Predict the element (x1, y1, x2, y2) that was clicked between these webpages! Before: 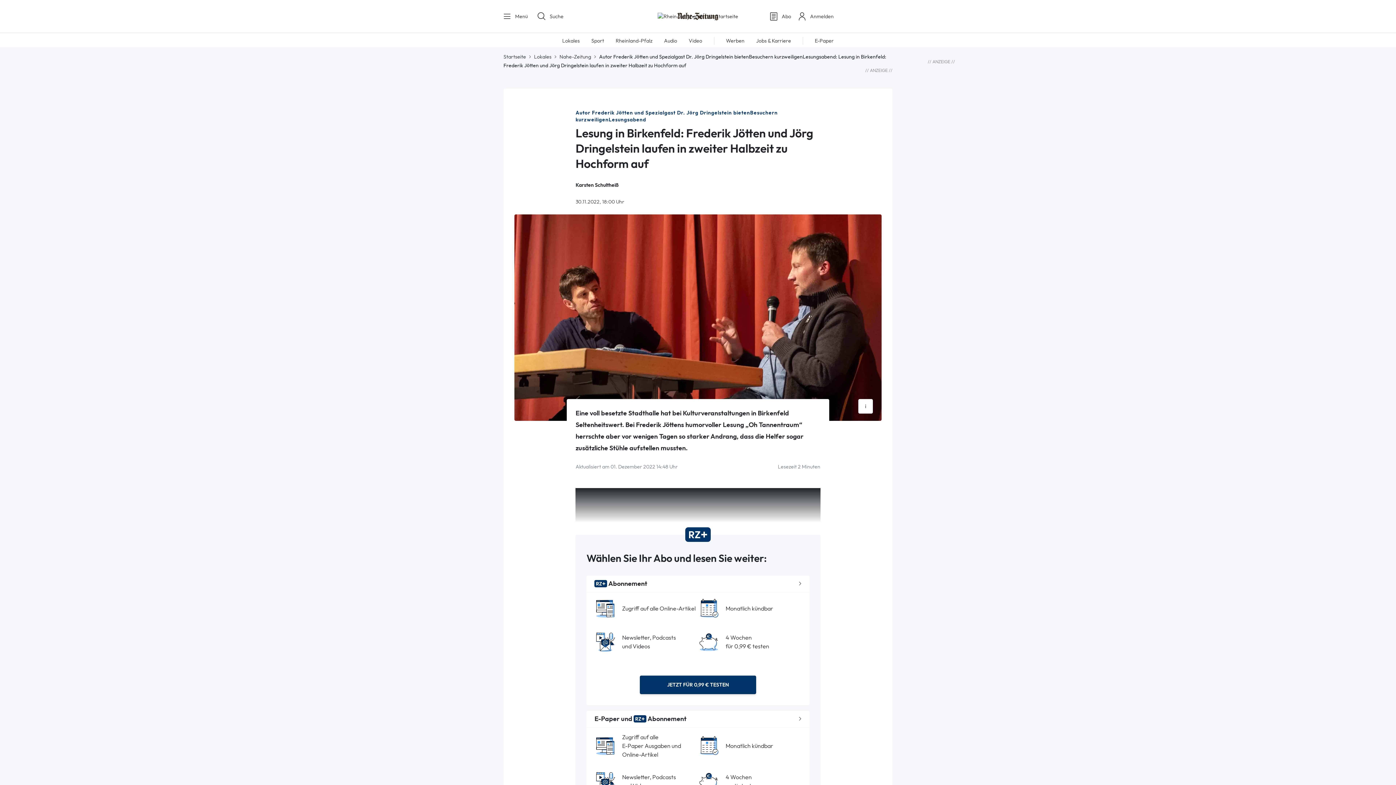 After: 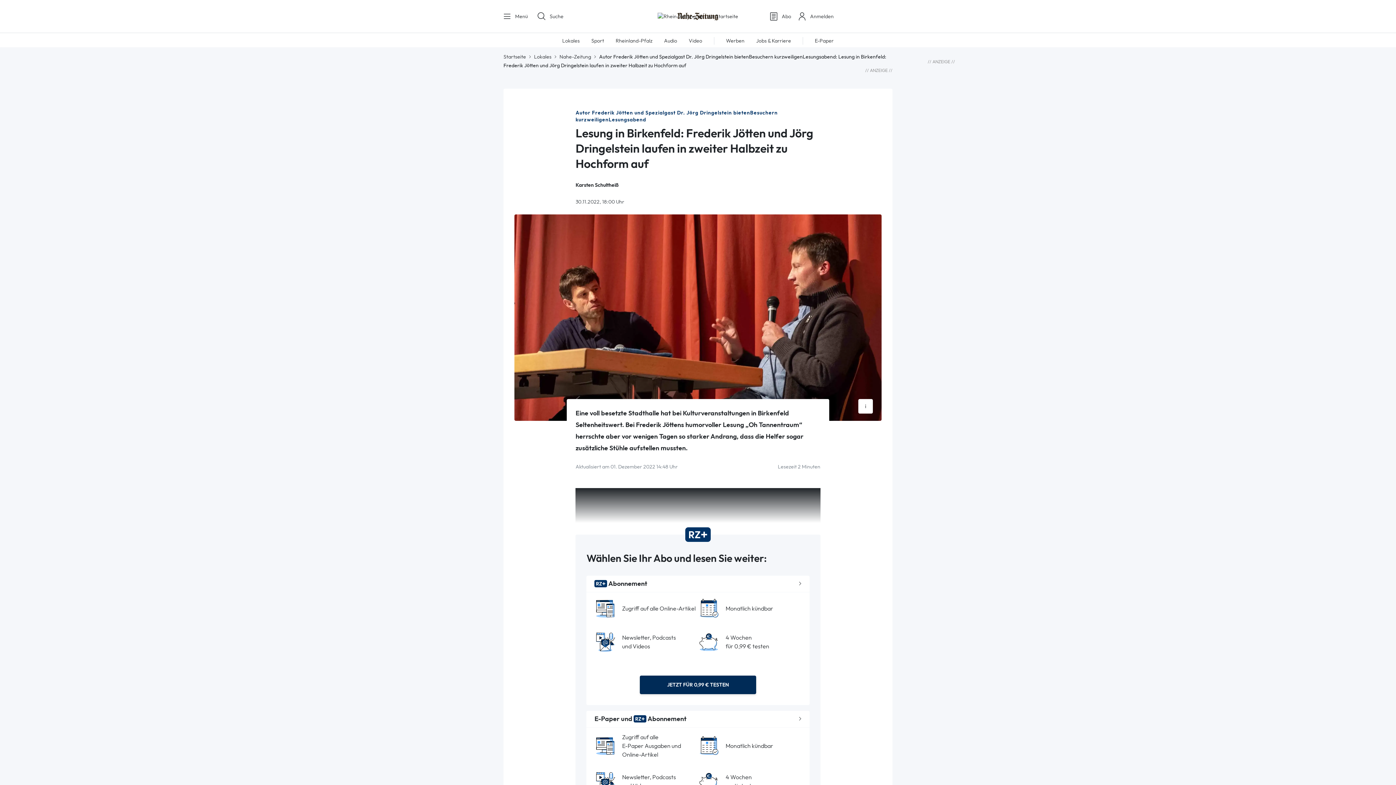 Action: label: JETZT FÜR 0,99 € TESTEN bbox: (639, 676, 756, 694)